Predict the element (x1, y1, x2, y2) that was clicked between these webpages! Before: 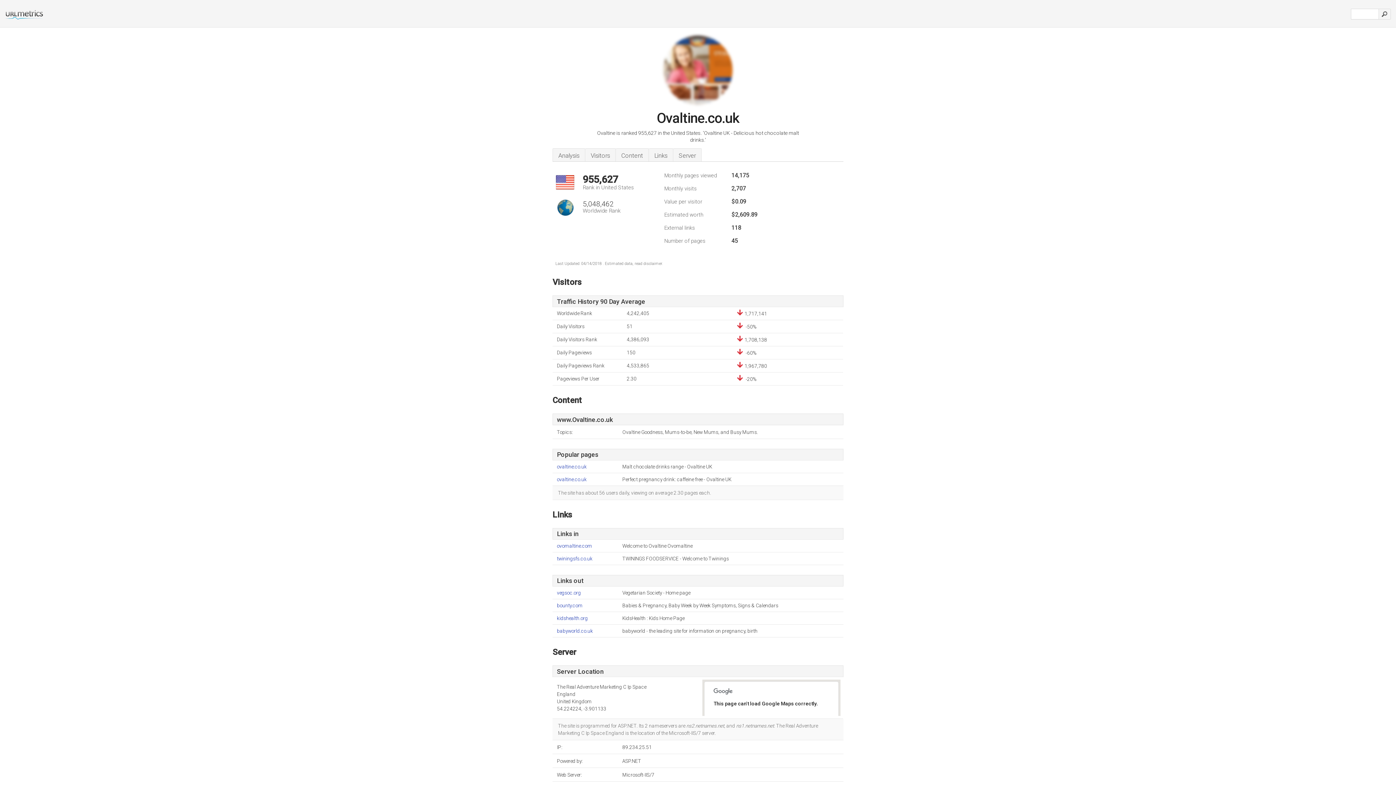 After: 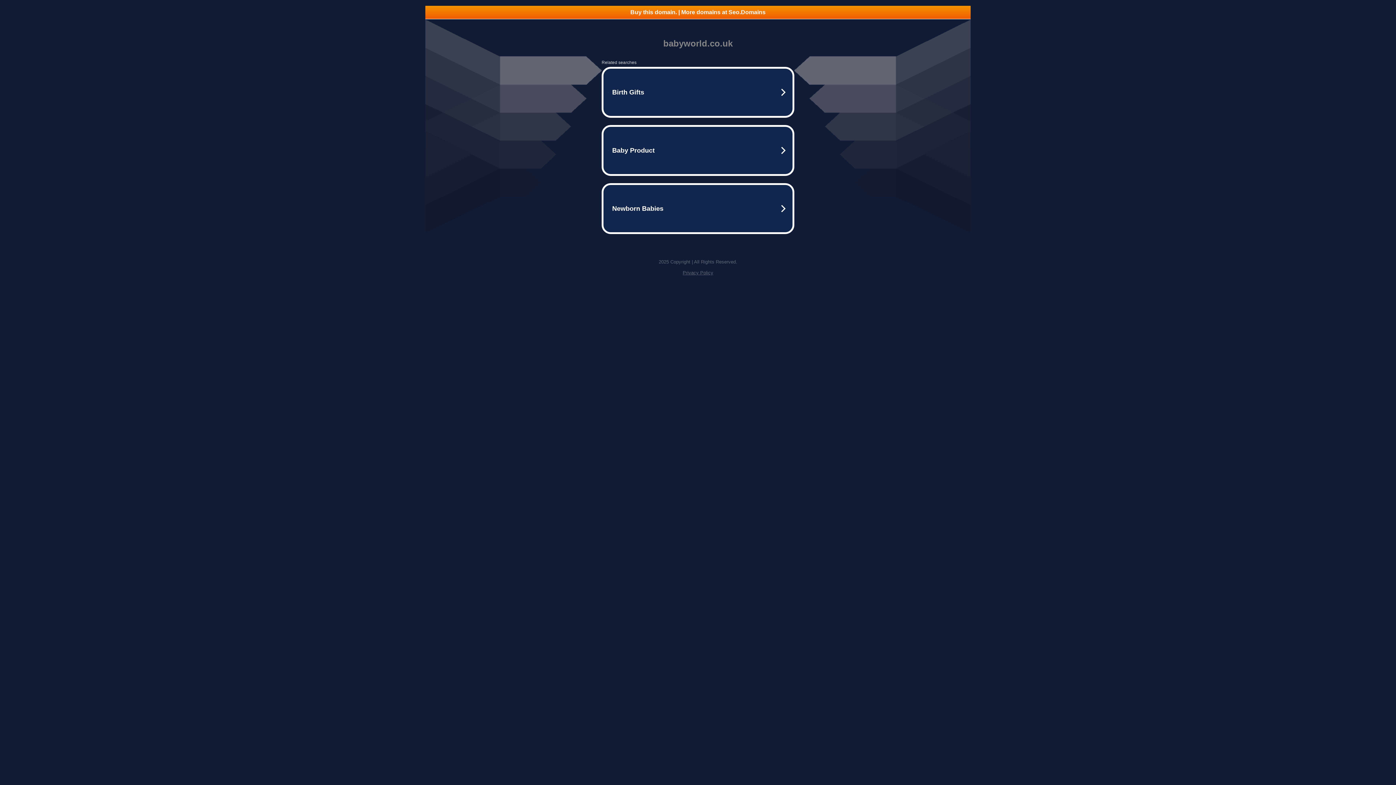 Action: bbox: (557, 628, 622, 635) label: babyworld.co.uk